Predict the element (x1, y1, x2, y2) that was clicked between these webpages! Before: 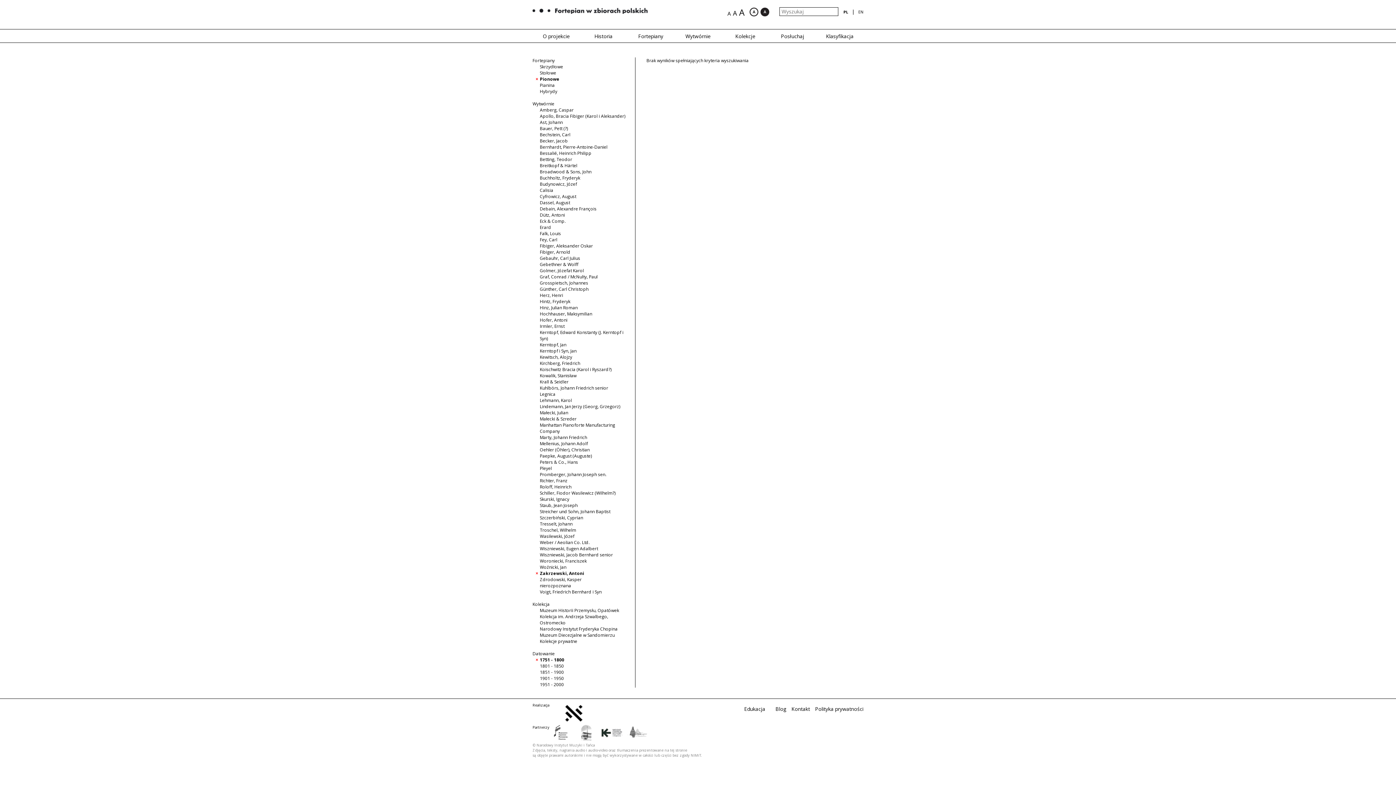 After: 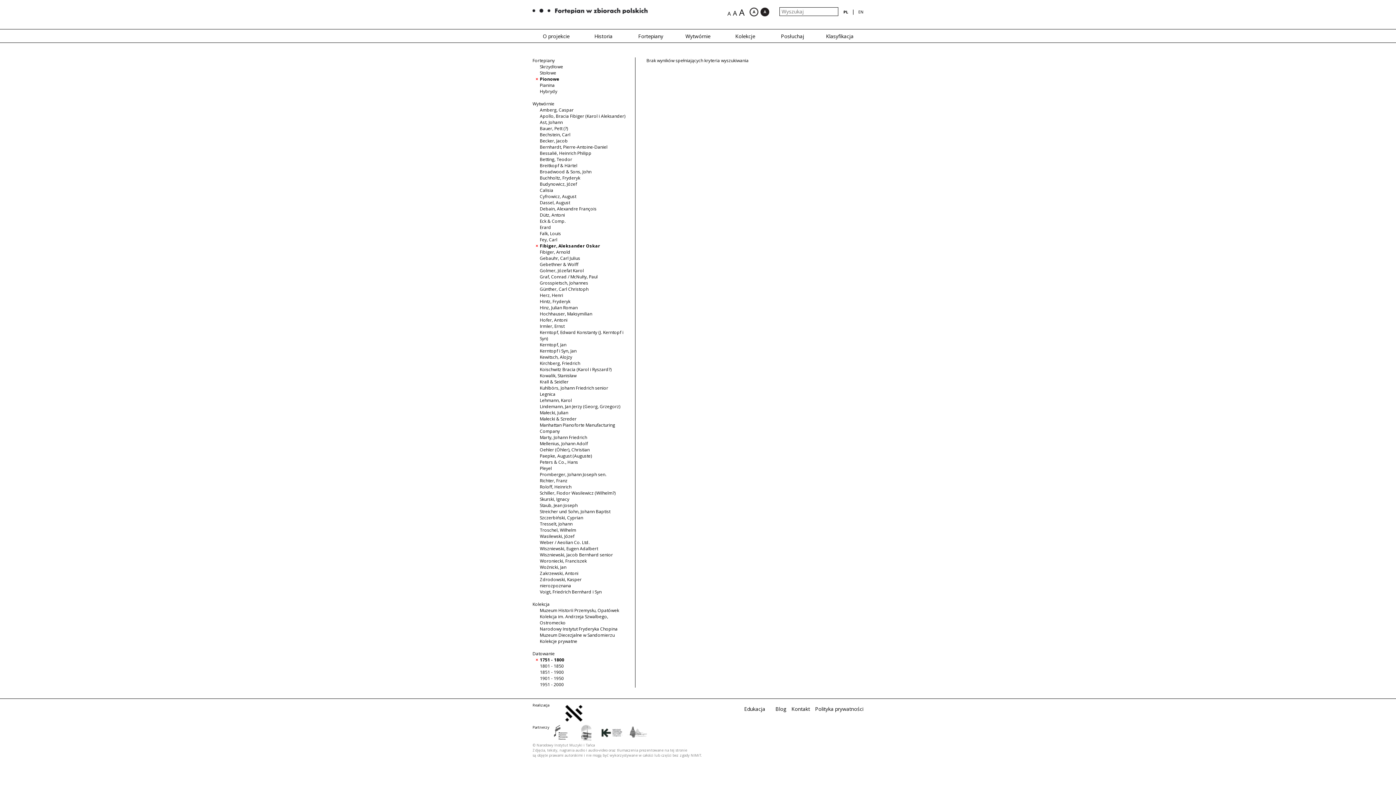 Action: label: Fibiger, Aleksander Oskar bbox: (540, 243, 593, 249)